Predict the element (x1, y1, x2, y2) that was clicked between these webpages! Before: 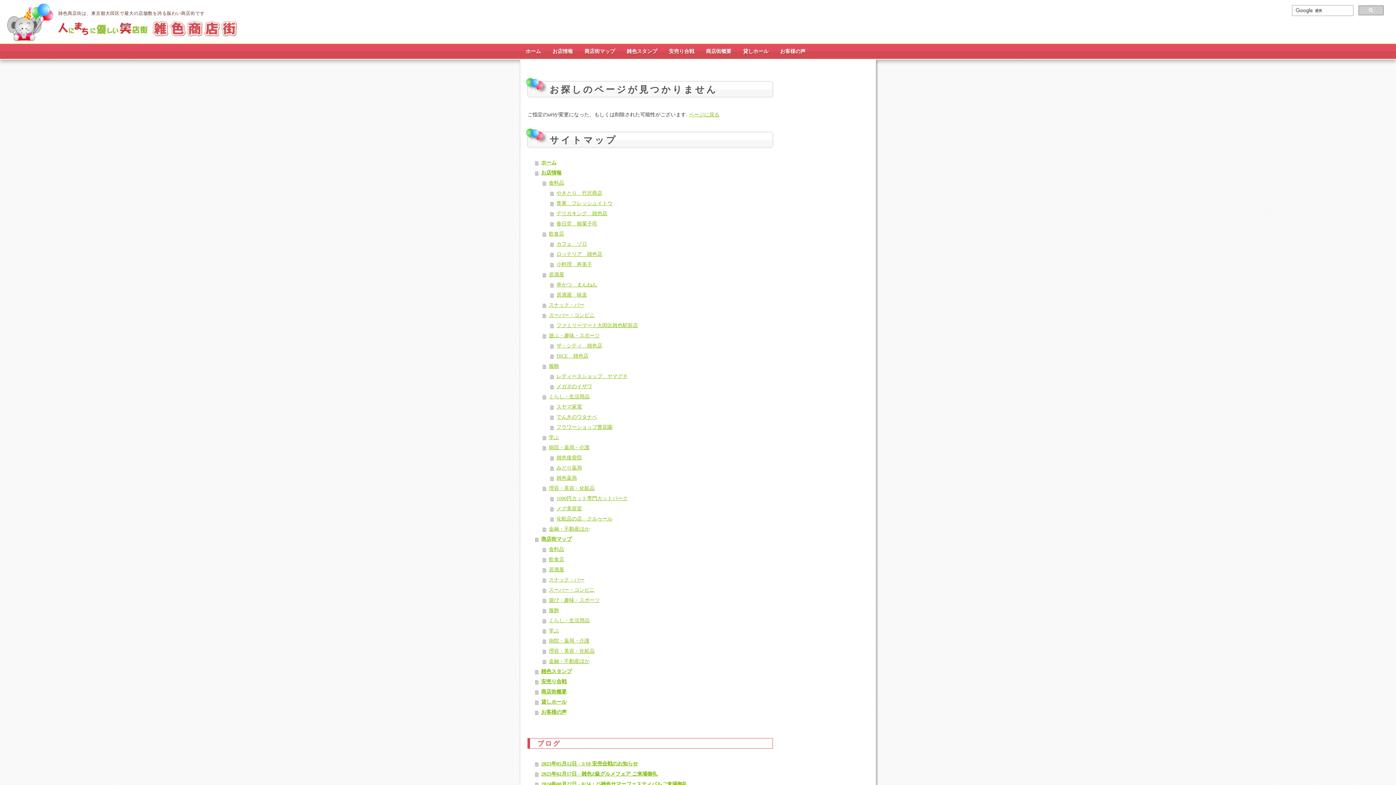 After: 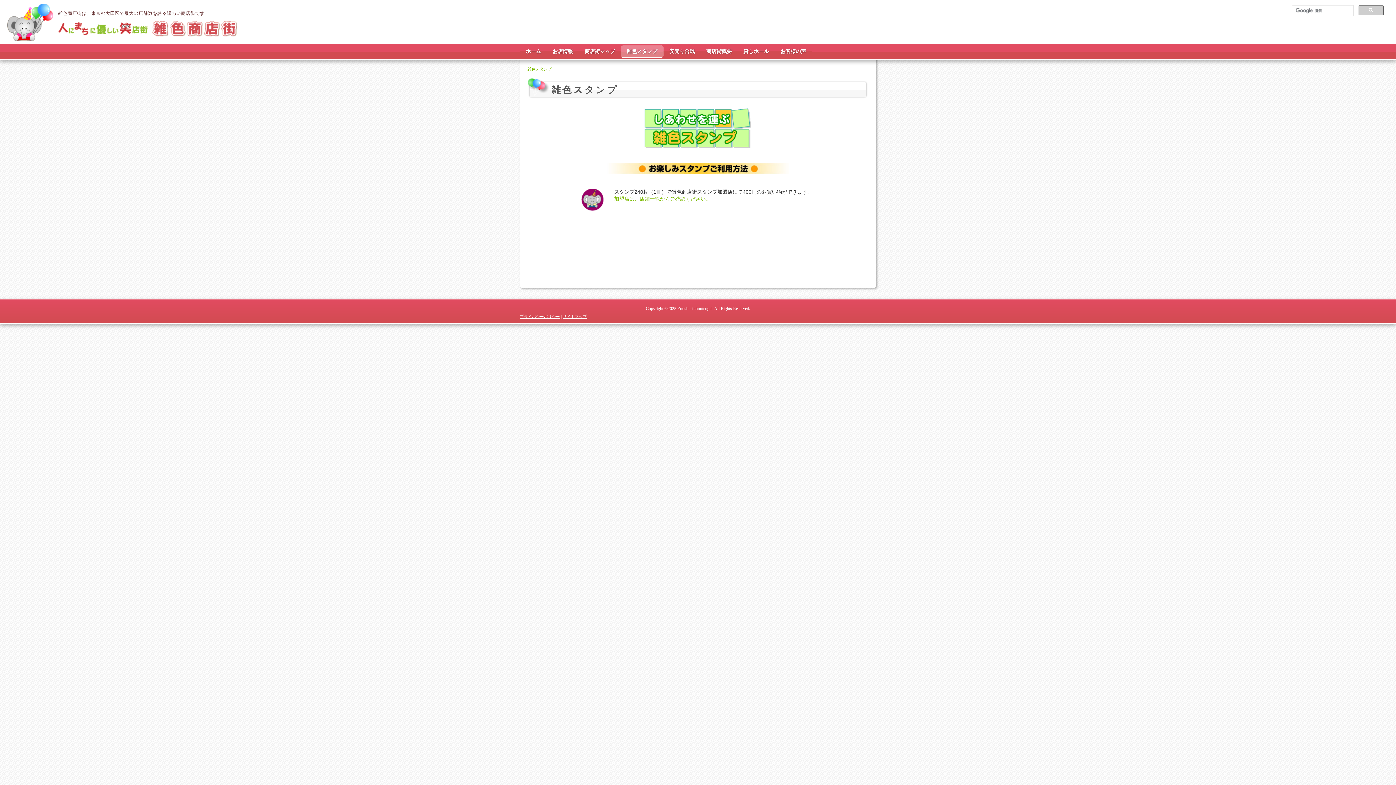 Action: bbox: (535, 666, 773, 677) label: 雑色スタンプ